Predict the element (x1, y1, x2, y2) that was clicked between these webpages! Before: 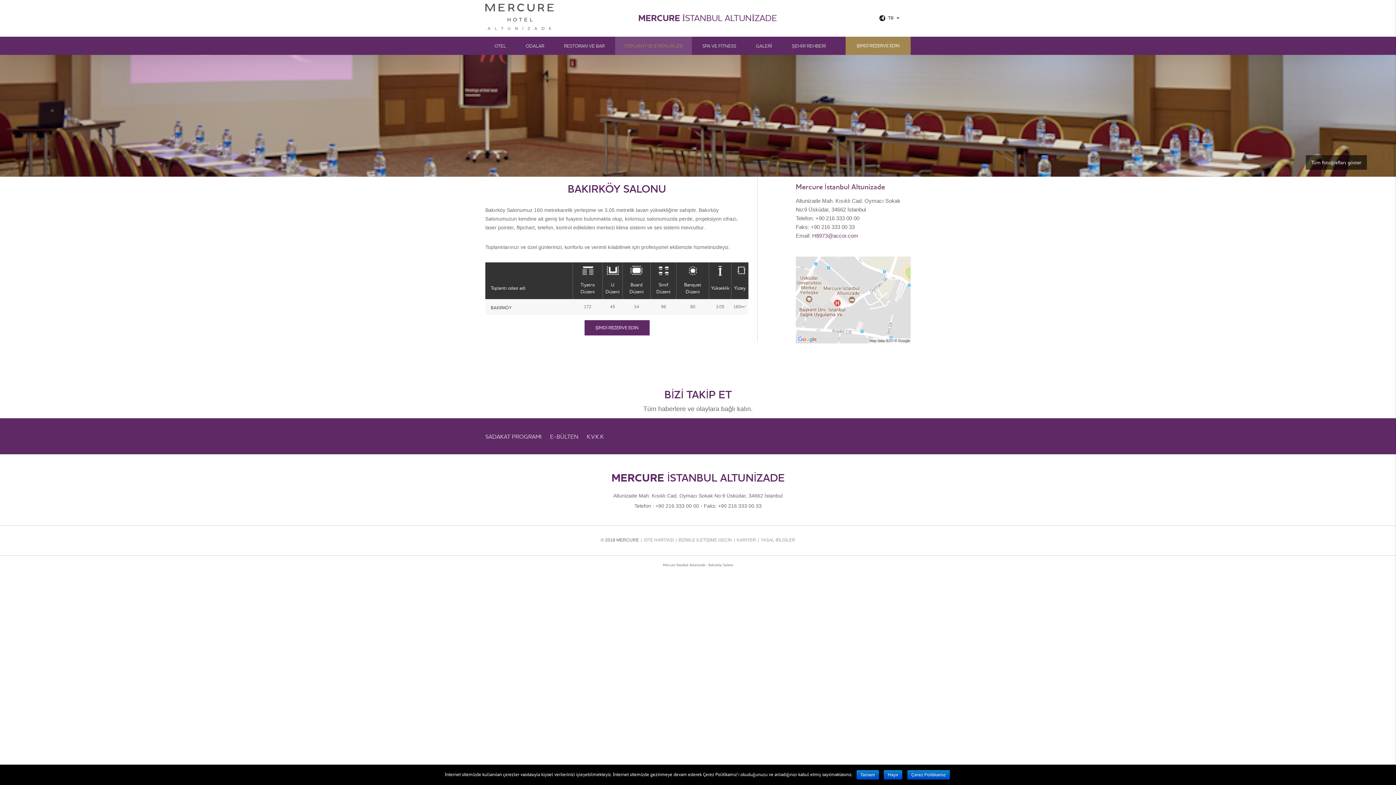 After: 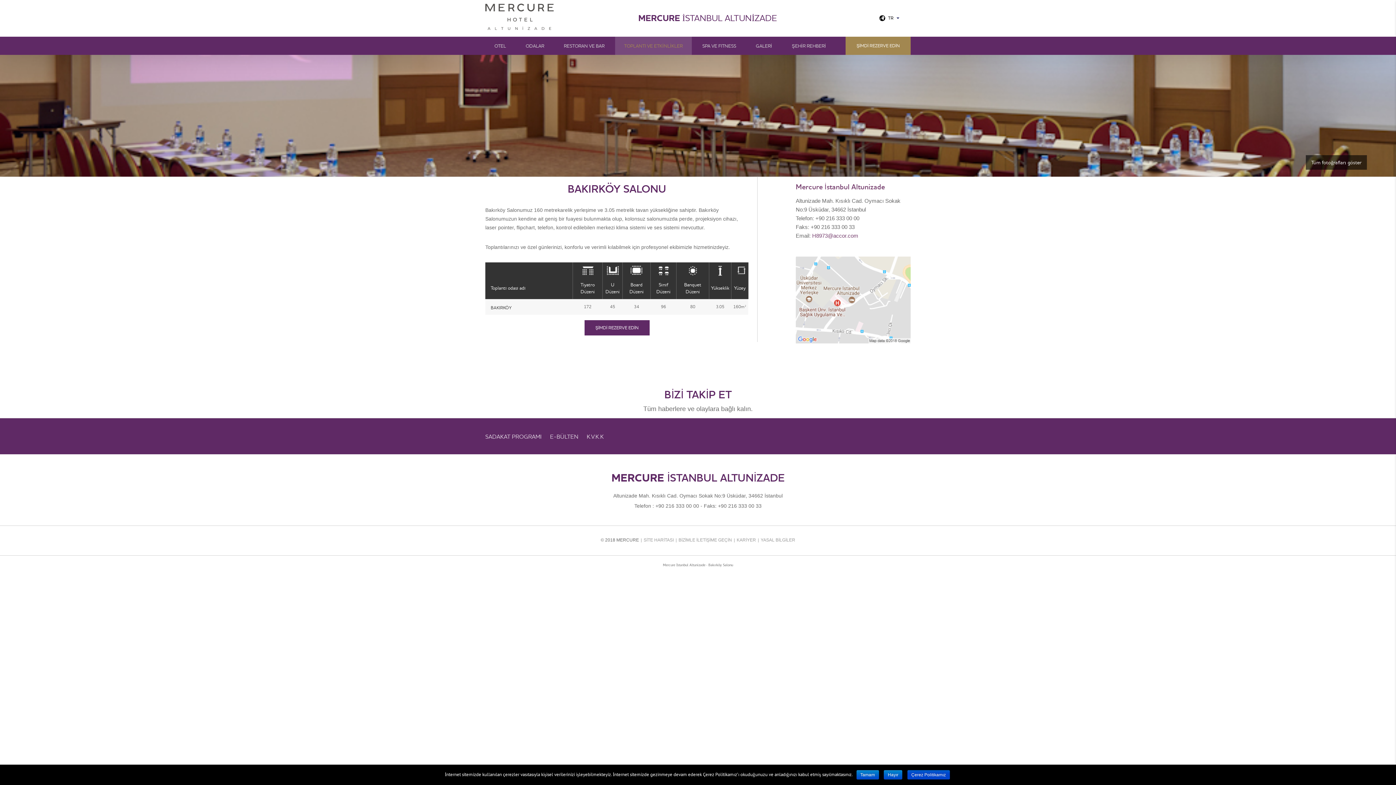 Action: bbox: (907, 770, 950, 780) label: Çerez Politikamız